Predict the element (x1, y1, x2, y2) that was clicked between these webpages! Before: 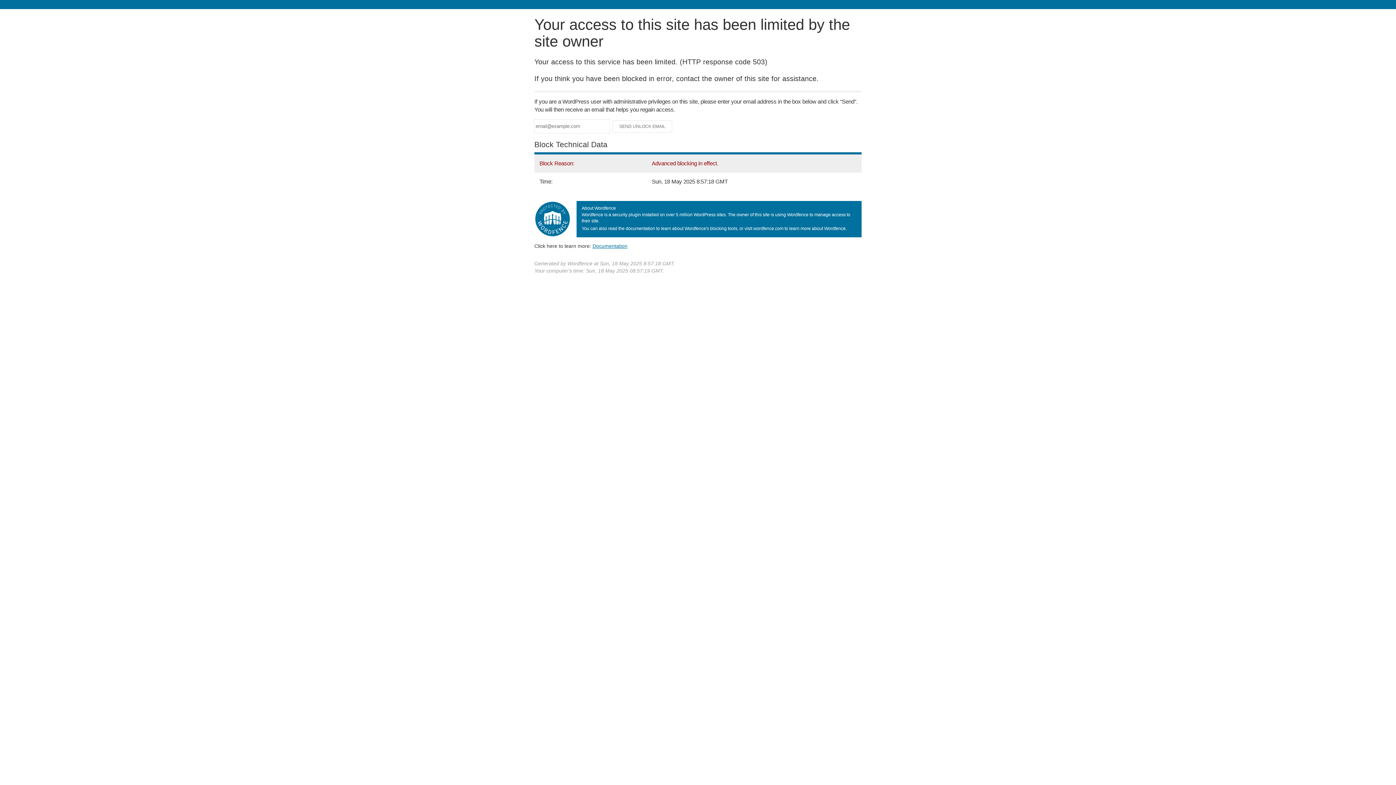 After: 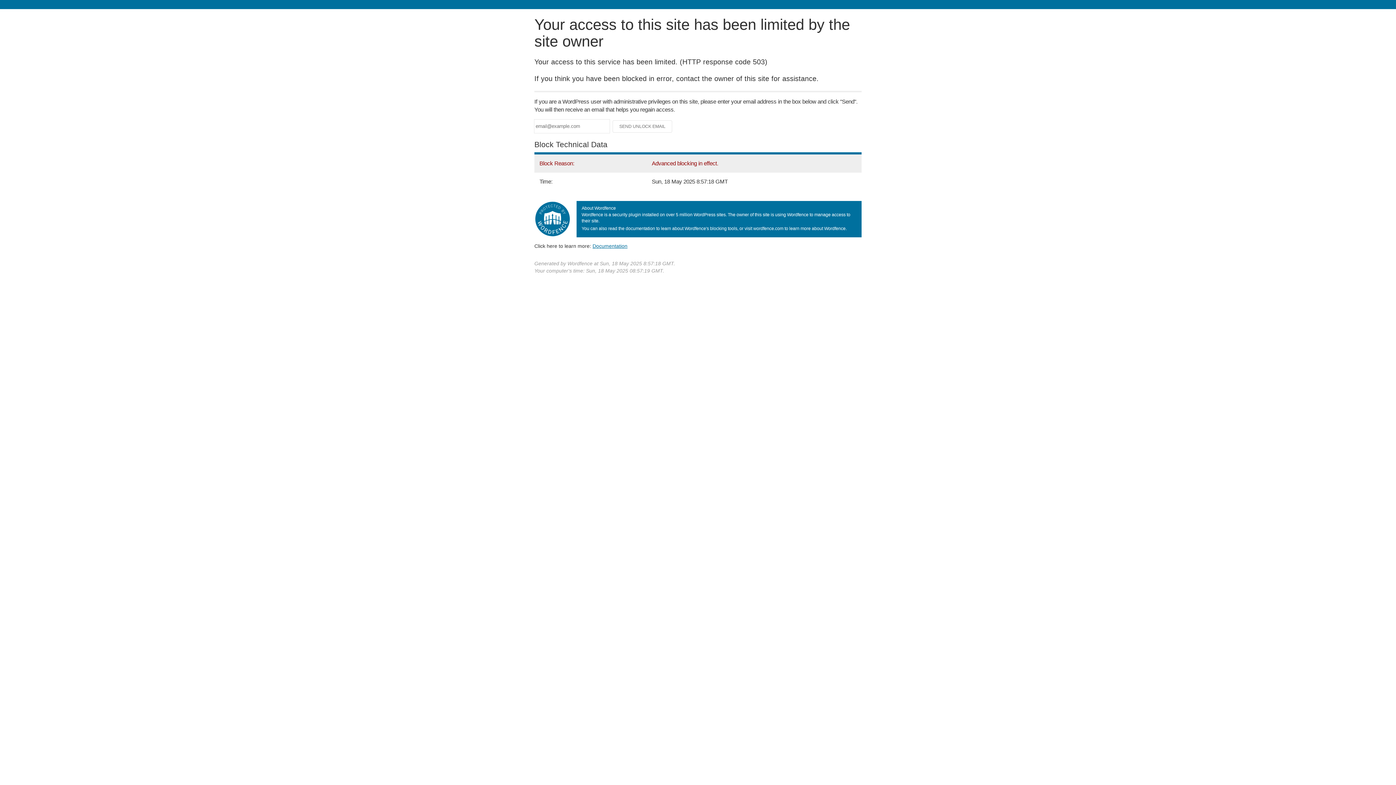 Action: bbox: (592, 243, 627, 248) label: Documentation